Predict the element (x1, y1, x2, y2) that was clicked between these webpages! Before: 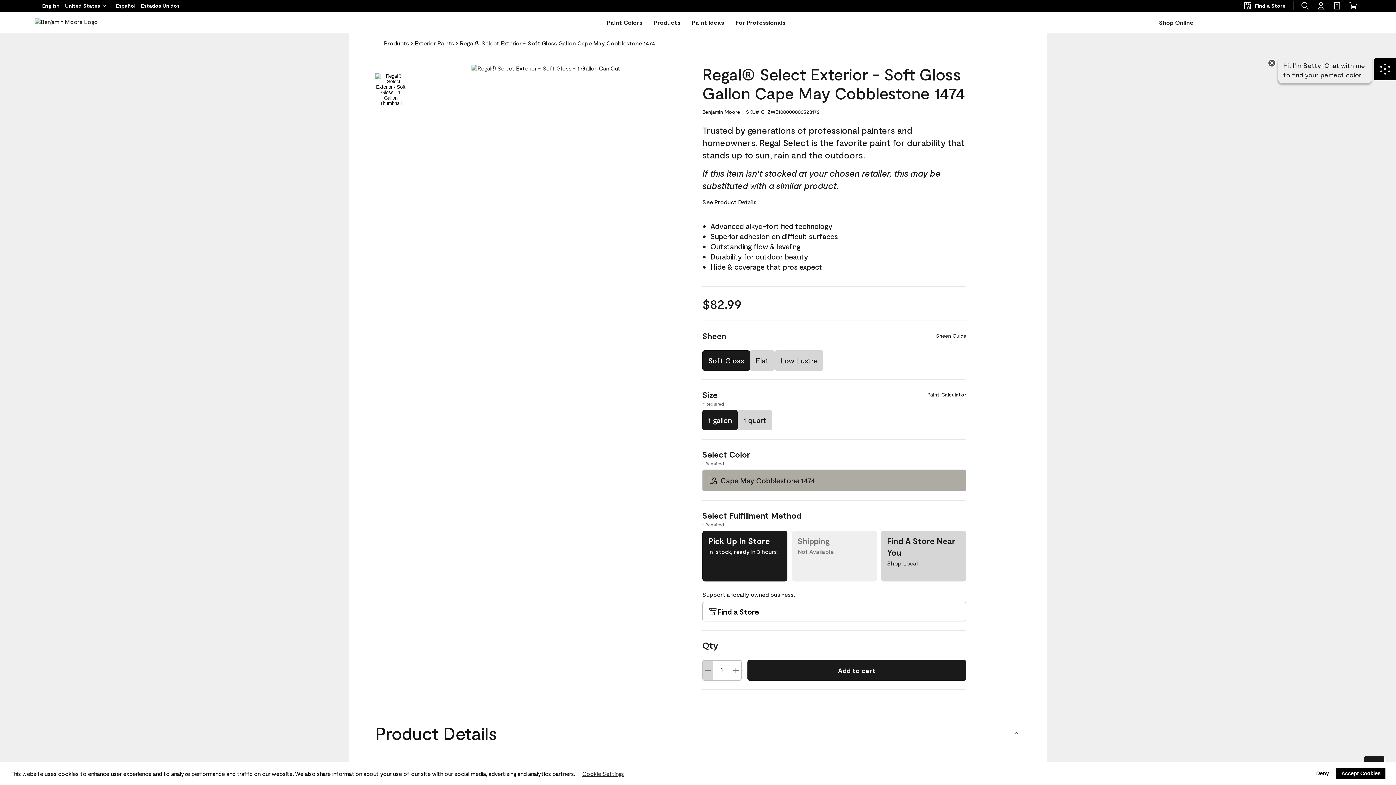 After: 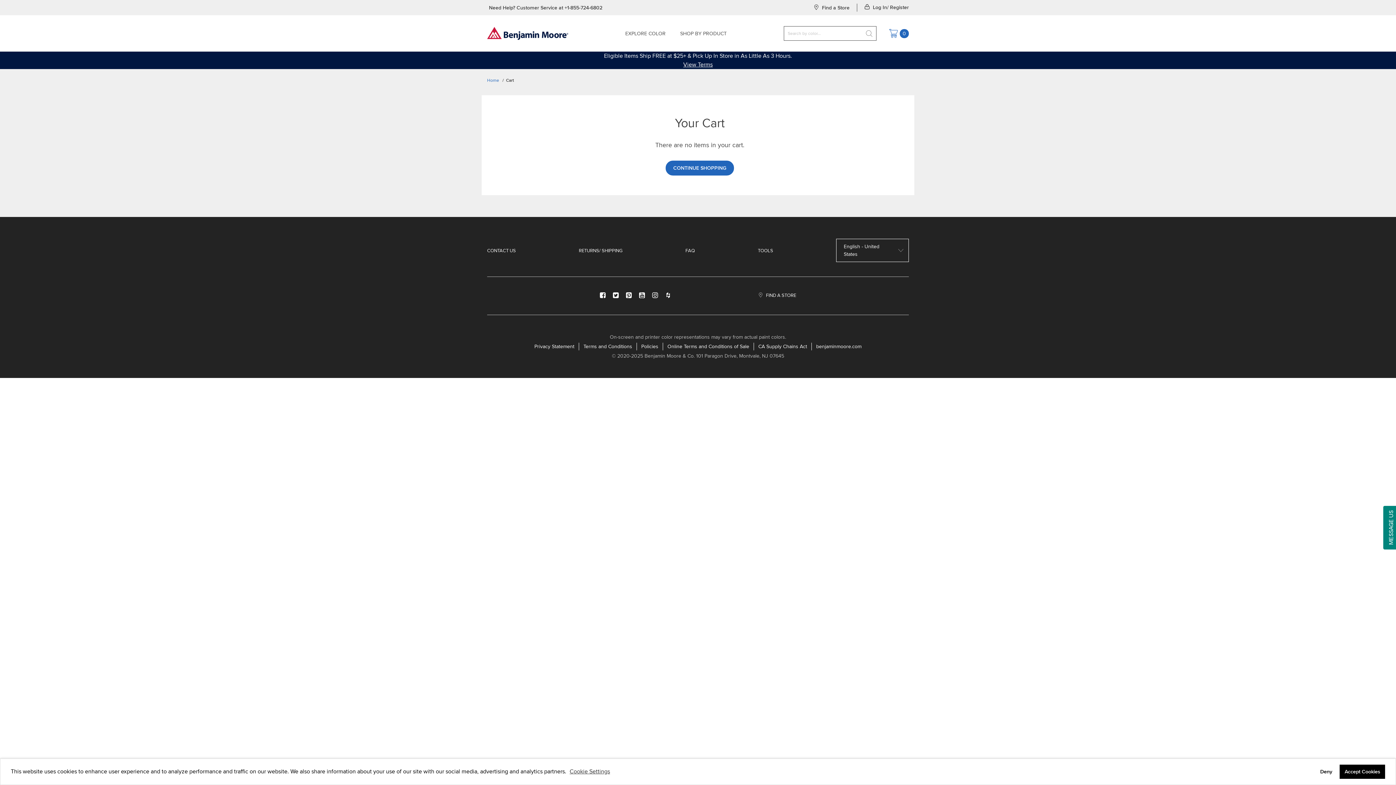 Action: bbox: (1349, 1, 1357, 10) label: Shop Online